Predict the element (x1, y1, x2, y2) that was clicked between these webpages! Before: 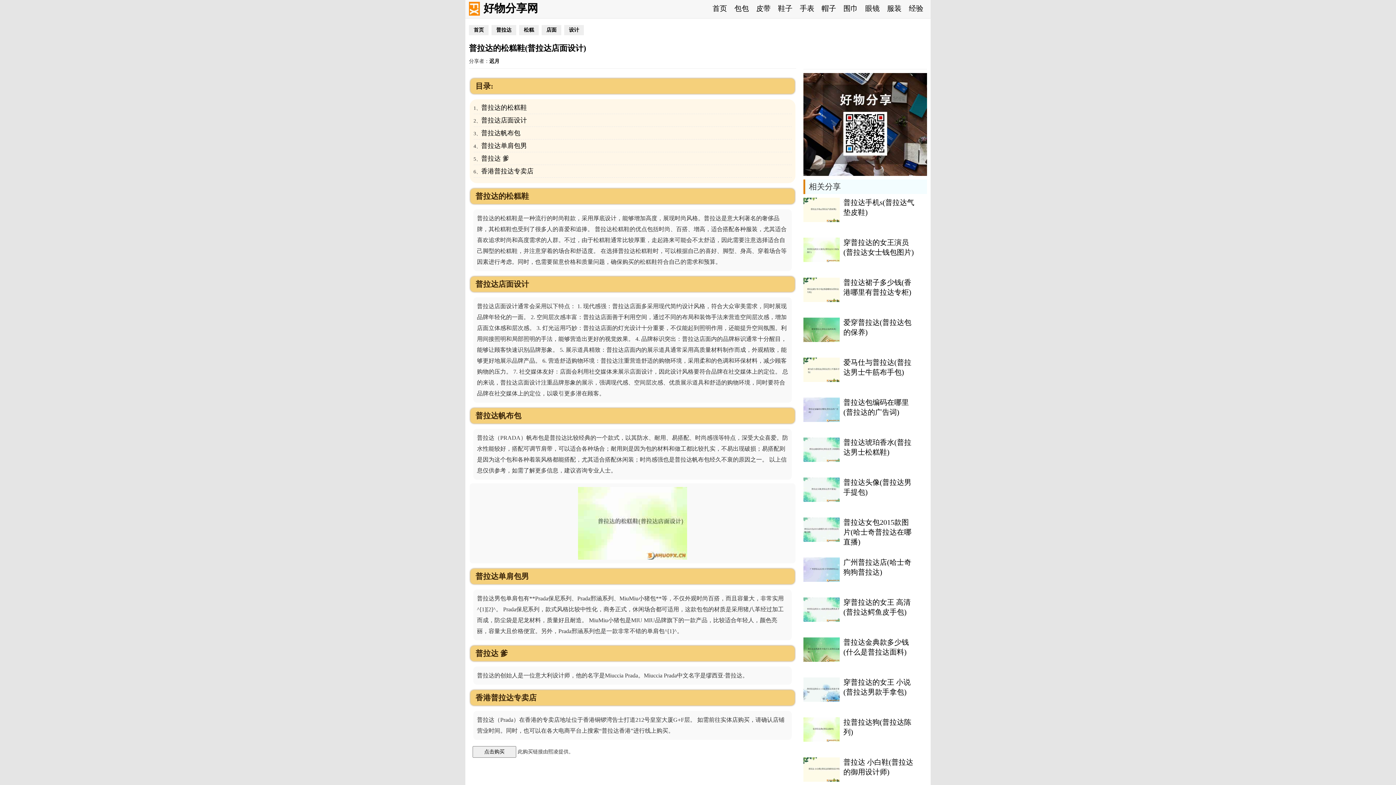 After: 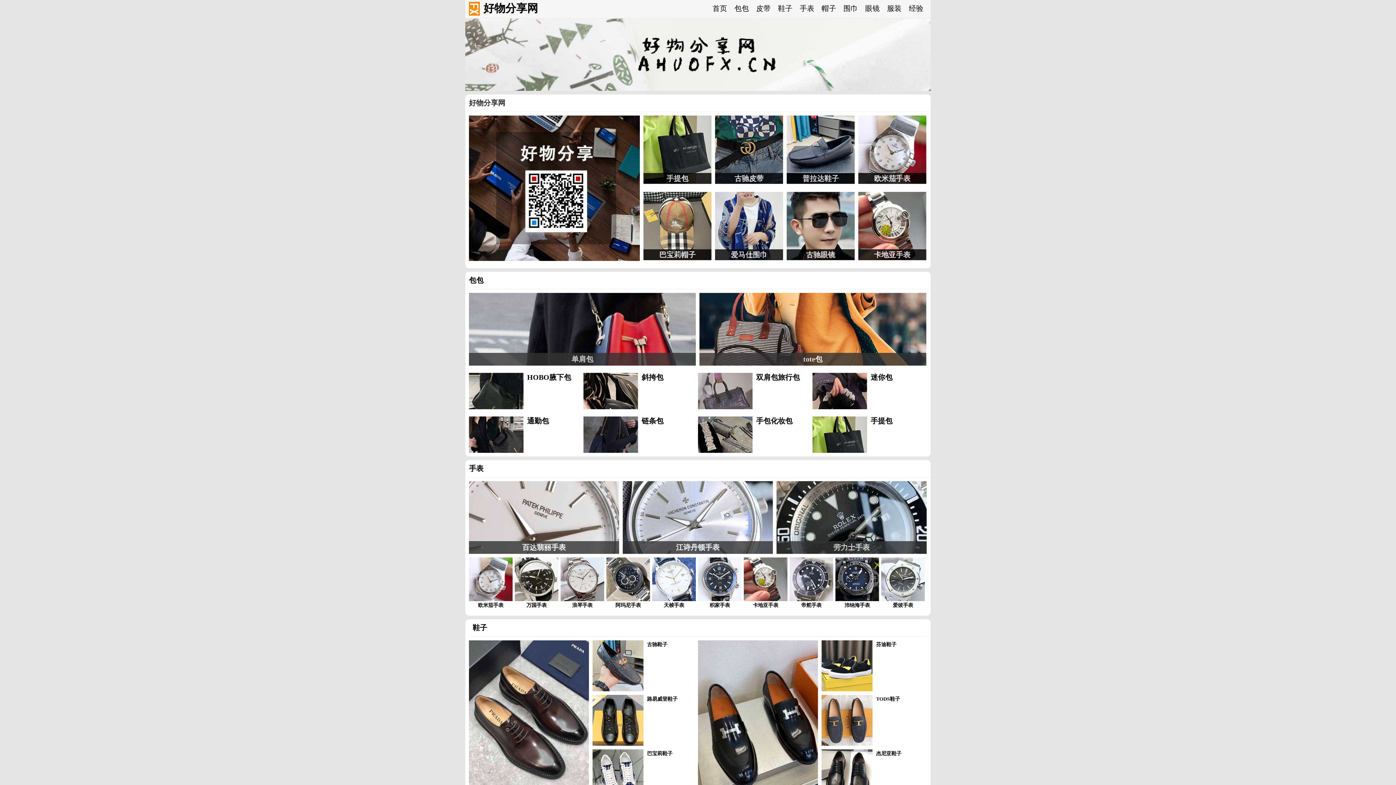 Action: label: 好物分享网 bbox: (483, 2, 538, 14)